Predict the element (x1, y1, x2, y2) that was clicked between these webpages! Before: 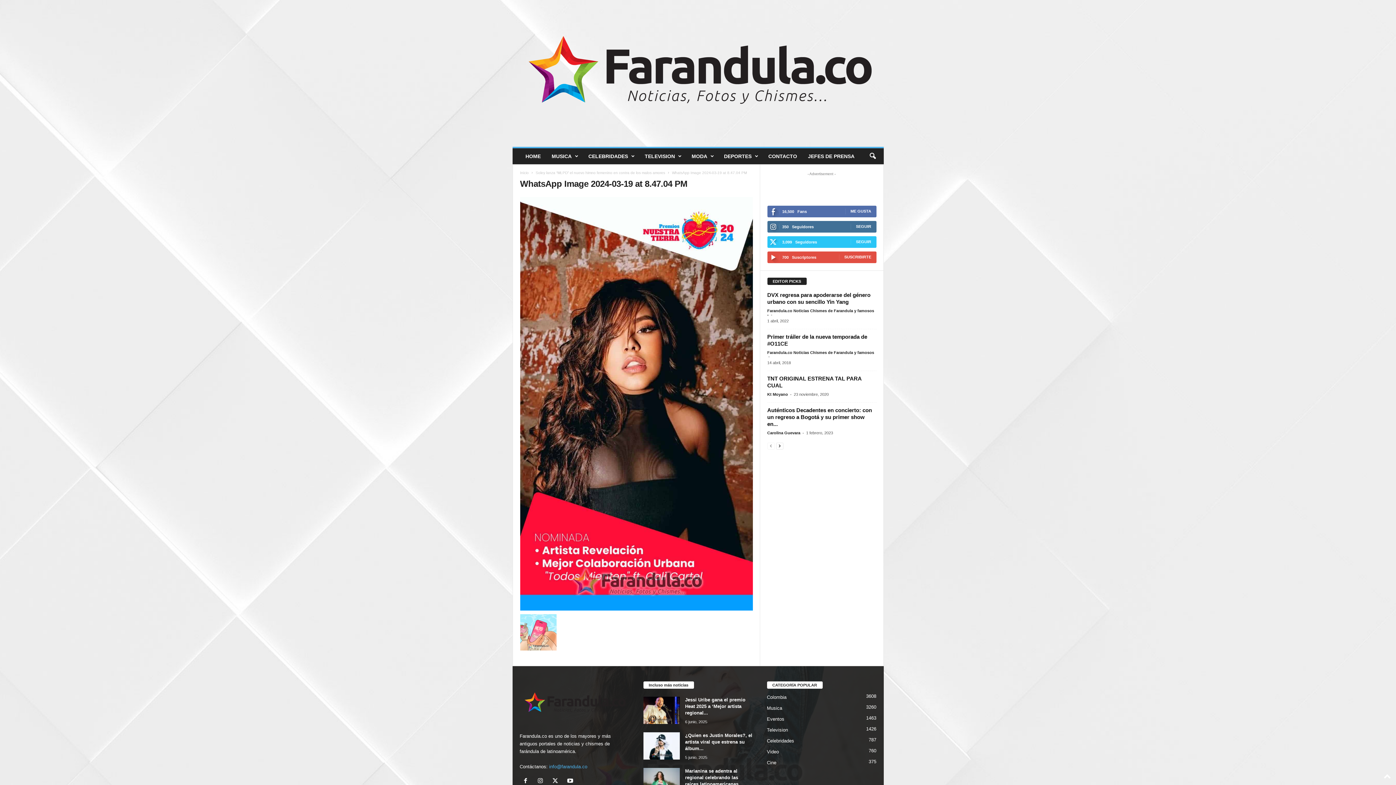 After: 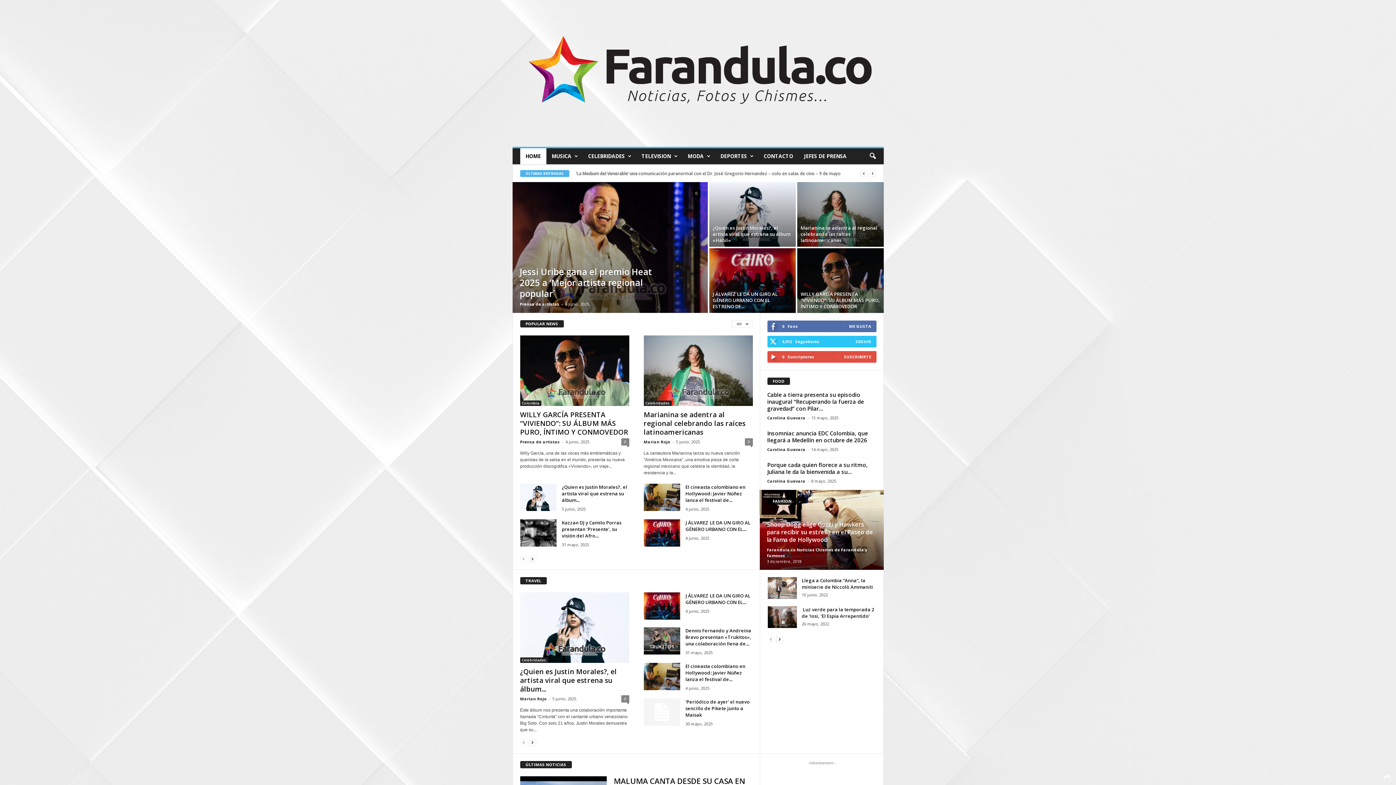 Action: label: Inicio bbox: (520, 170, 528, 174)